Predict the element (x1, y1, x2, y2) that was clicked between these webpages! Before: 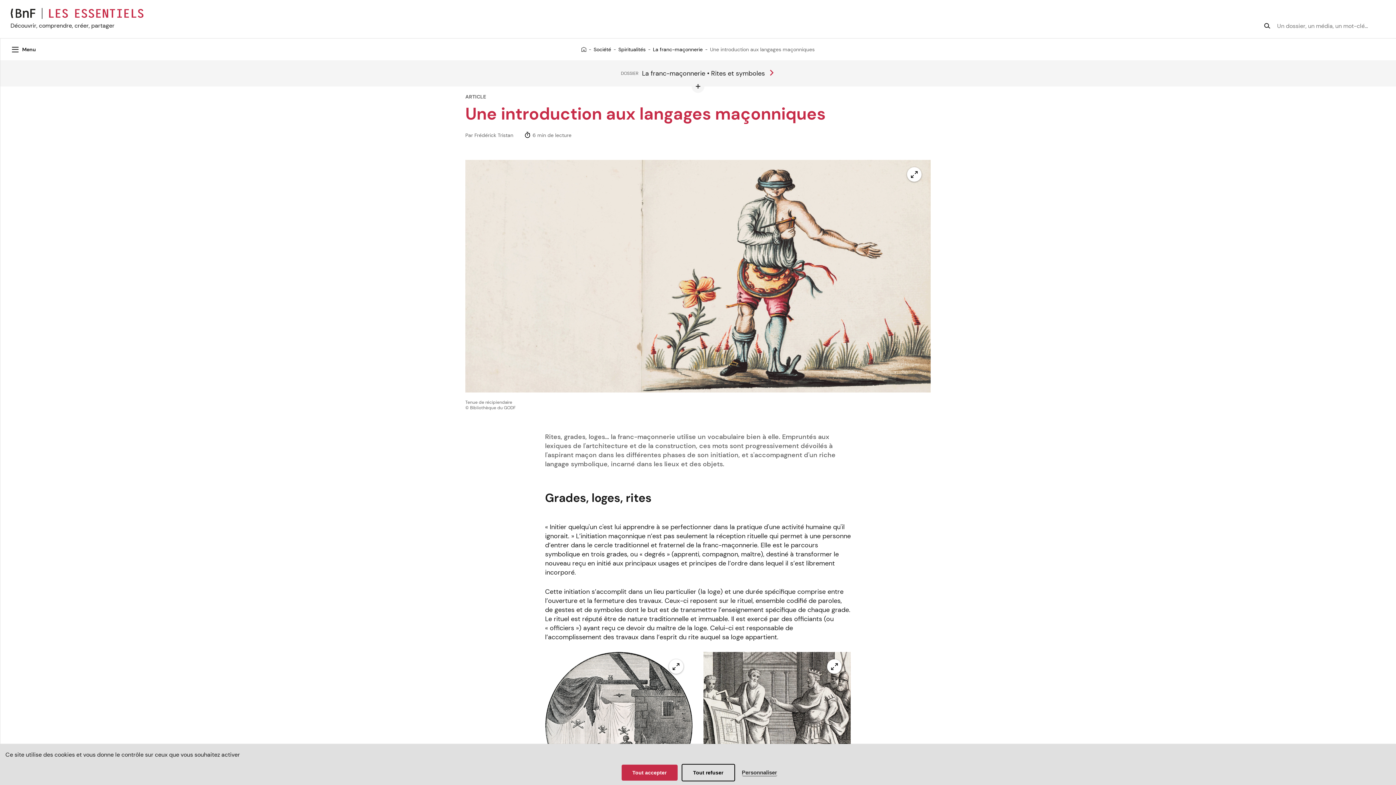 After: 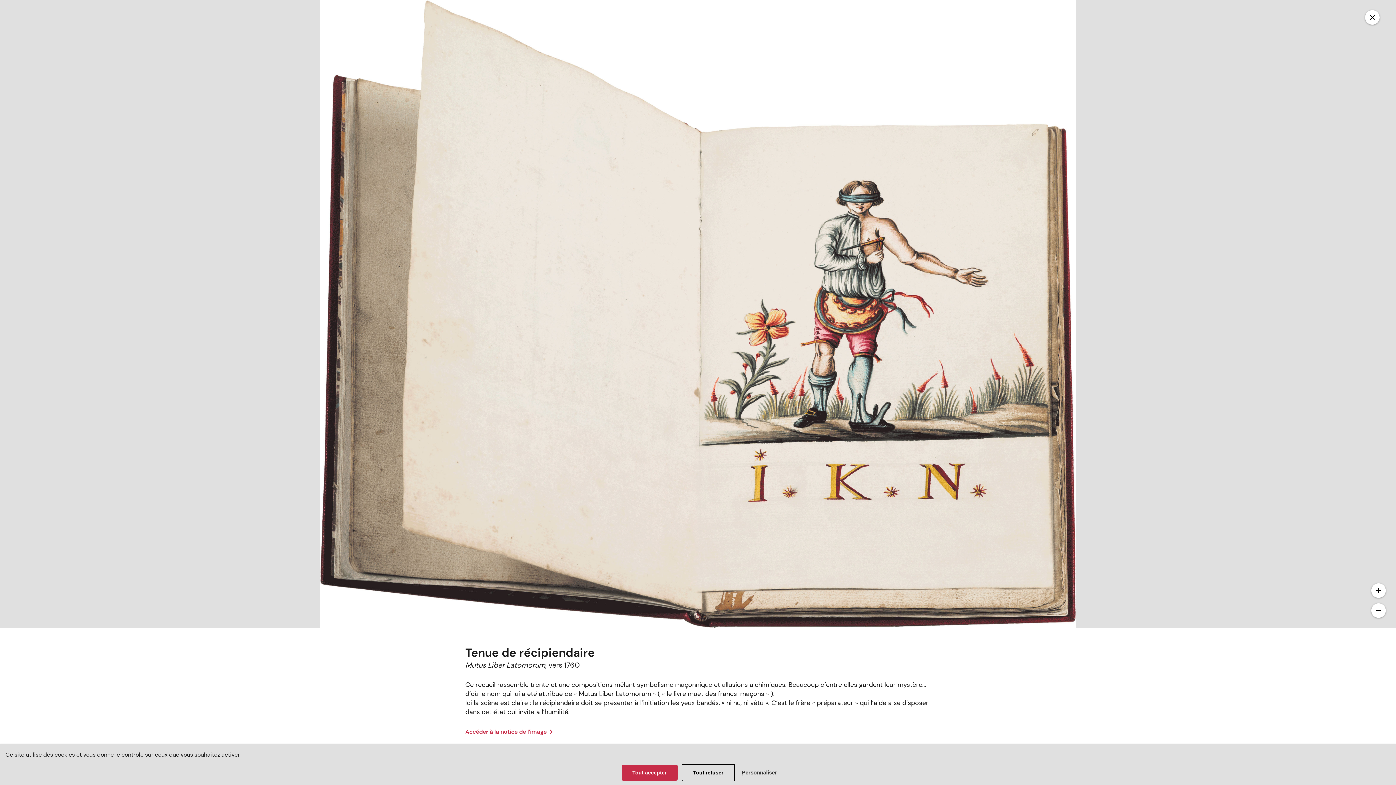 Action: label: Agrandir bbox: (907, 167, 921, 181)